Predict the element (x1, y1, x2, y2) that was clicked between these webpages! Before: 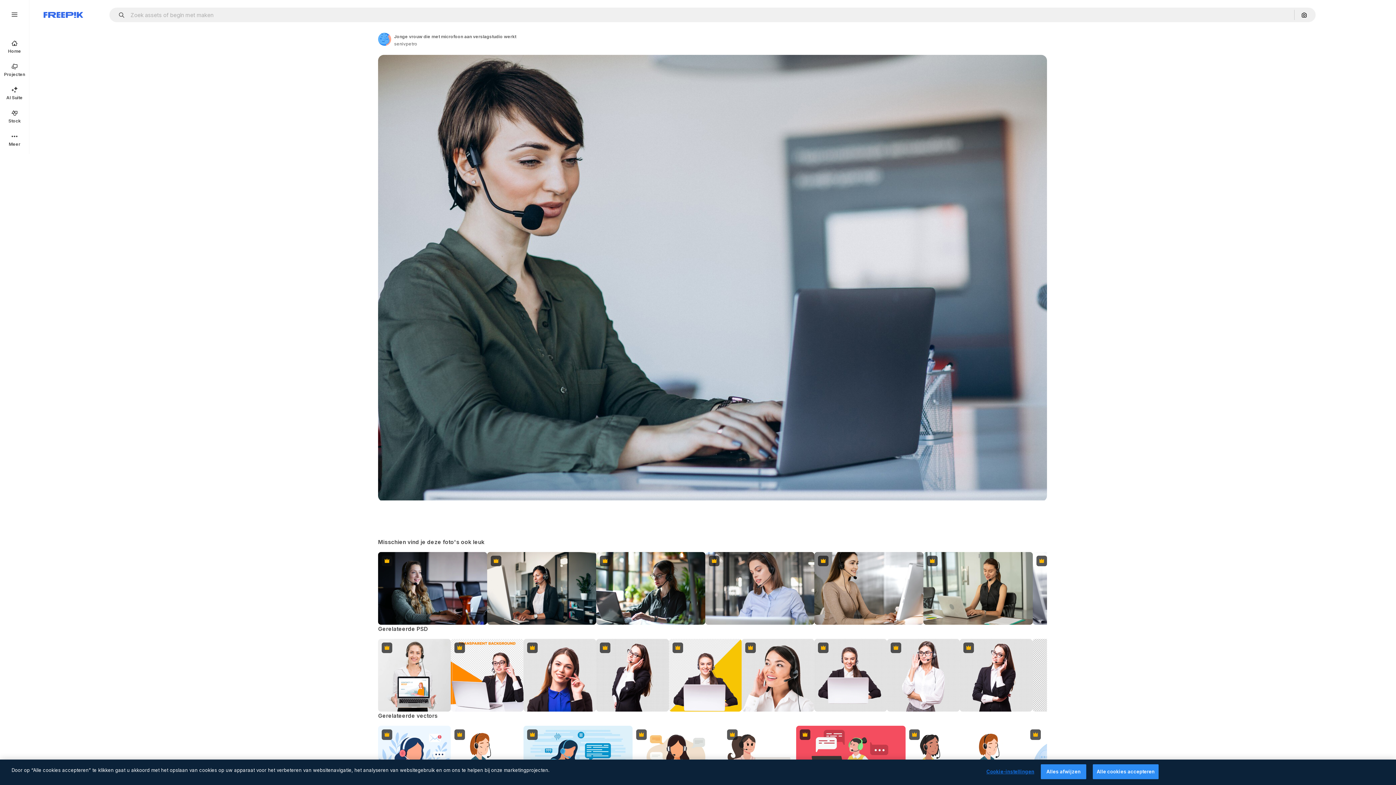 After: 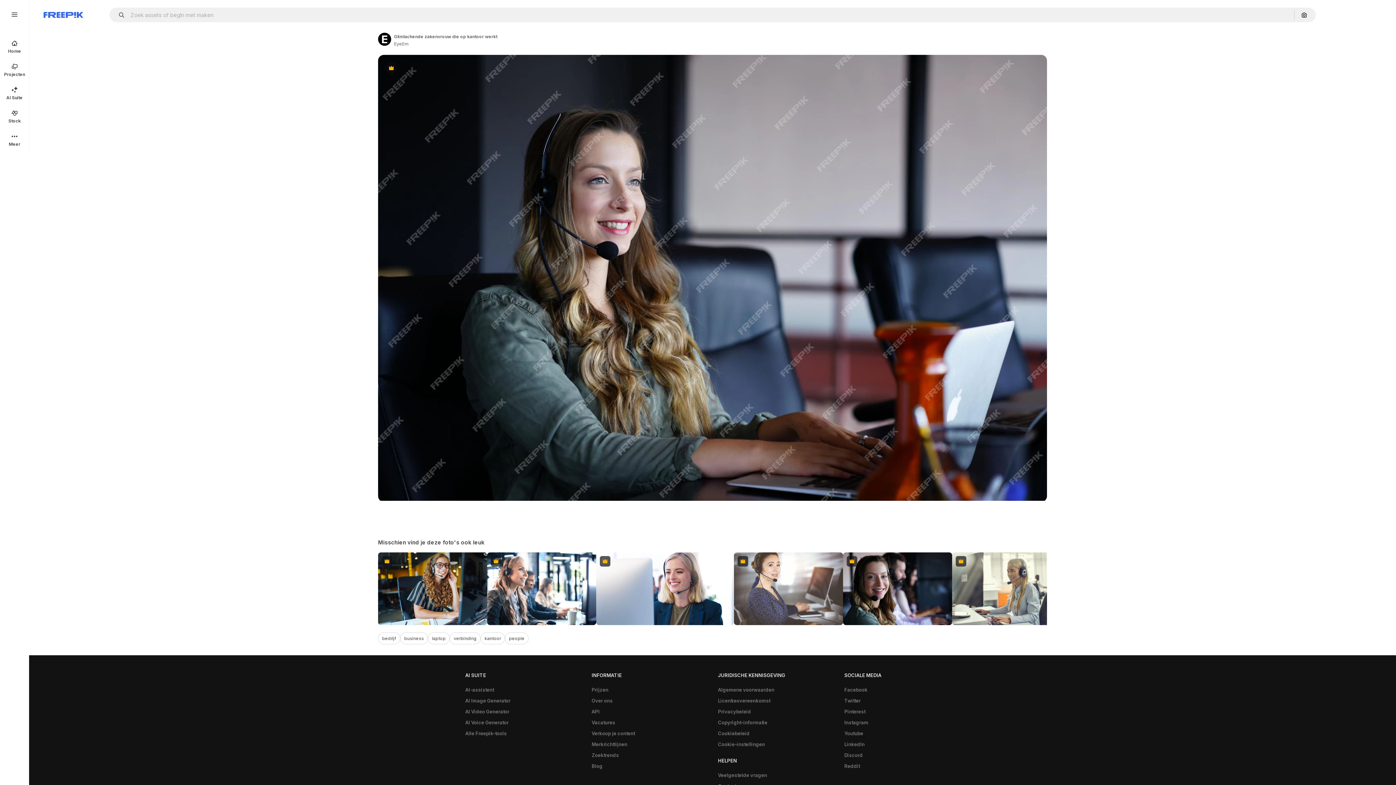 Action: bbox: (378, 552, 487, 625) label: Premium